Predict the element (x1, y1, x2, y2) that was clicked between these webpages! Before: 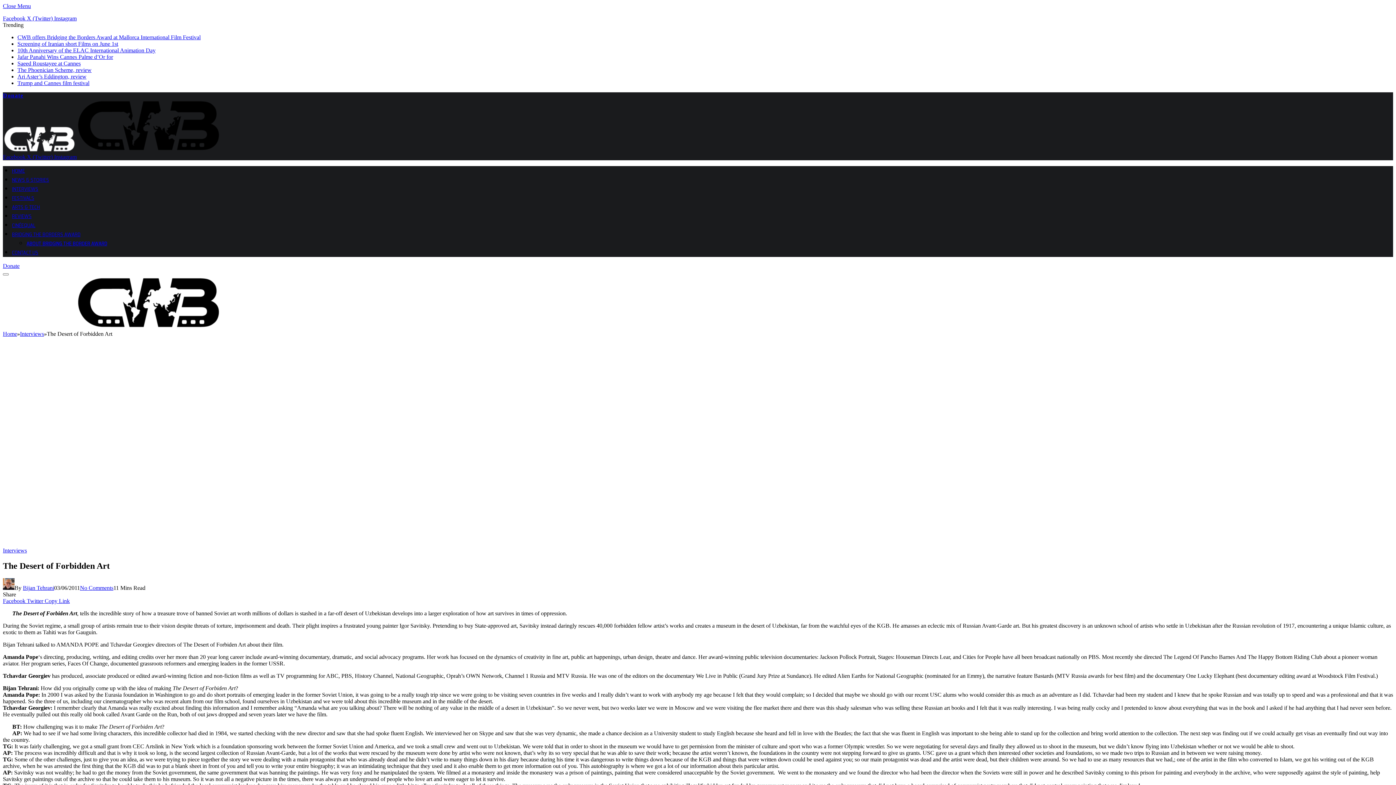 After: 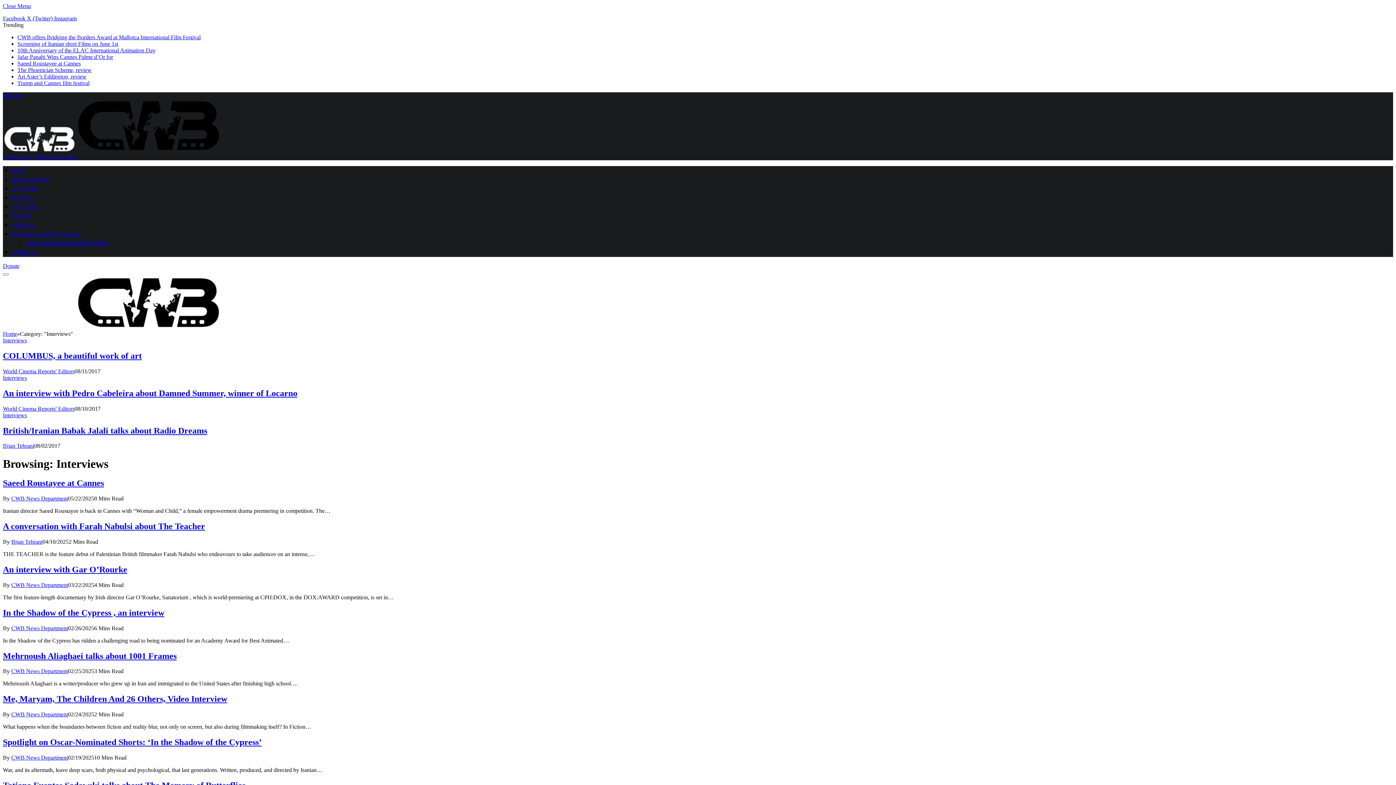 Action: bbox: (20, 330, 44, 337) label: Interviews